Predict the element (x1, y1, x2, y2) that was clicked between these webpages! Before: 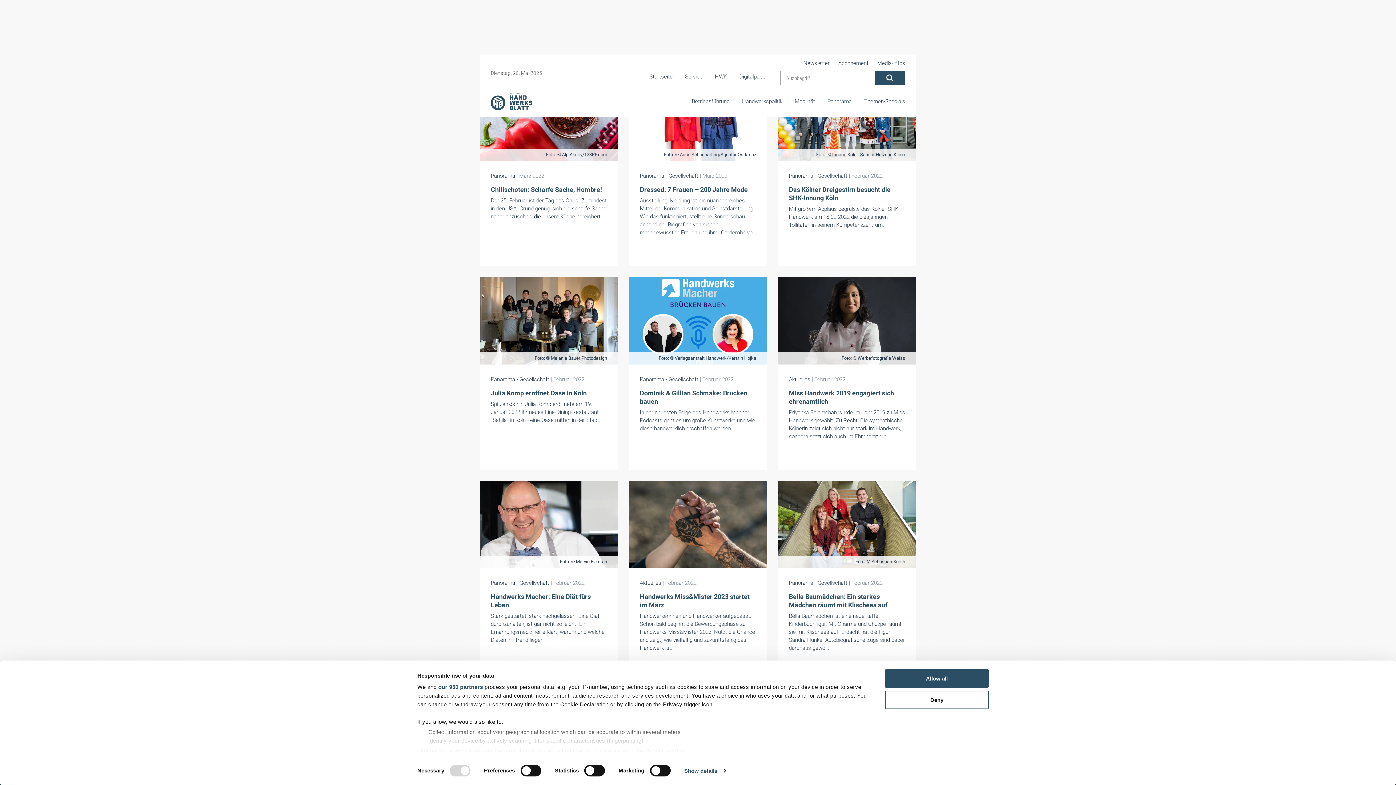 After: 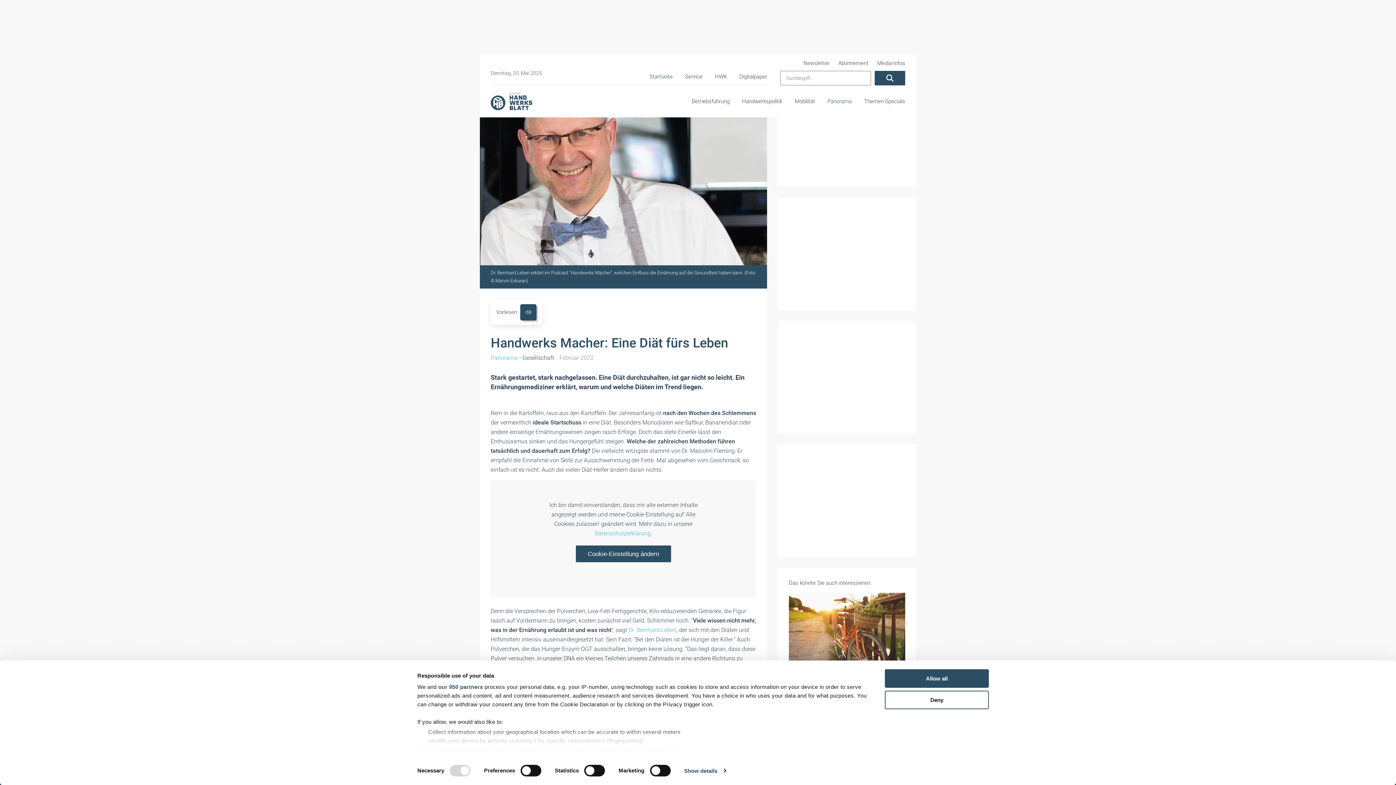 Action: label: Foto: © Marvin Evkuran

Panorama - Gesellschaft | Februar 2022

Handwerks Macher: Eine Diät fürs Leben

Stark gestartet, stark nachgelassen. Eine Diät durchzuhalten, ist gar nicht so leicht. Ein Ernährungsmediziner erklärt, warum und welche Diäten im Trend liegen. bbox: (480, 481, 618, 673)